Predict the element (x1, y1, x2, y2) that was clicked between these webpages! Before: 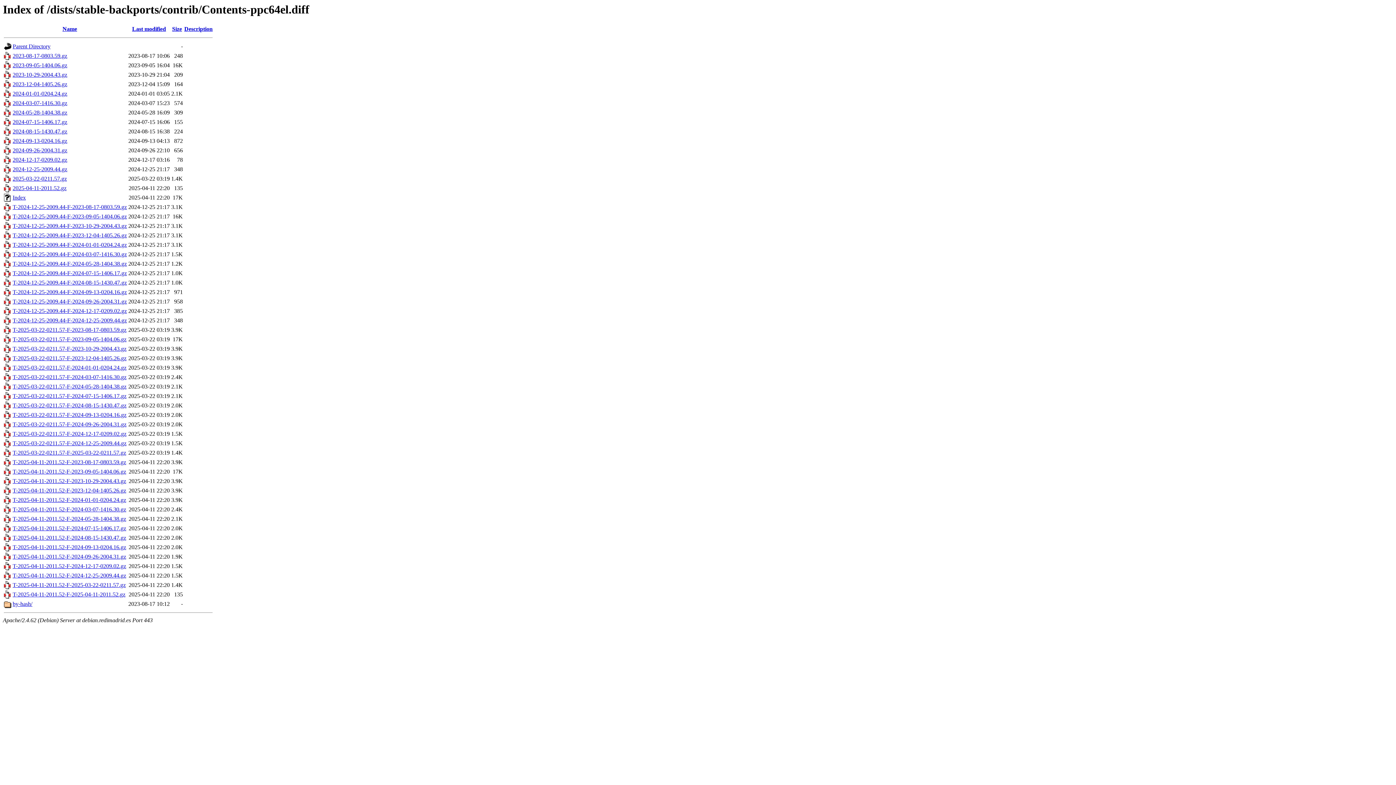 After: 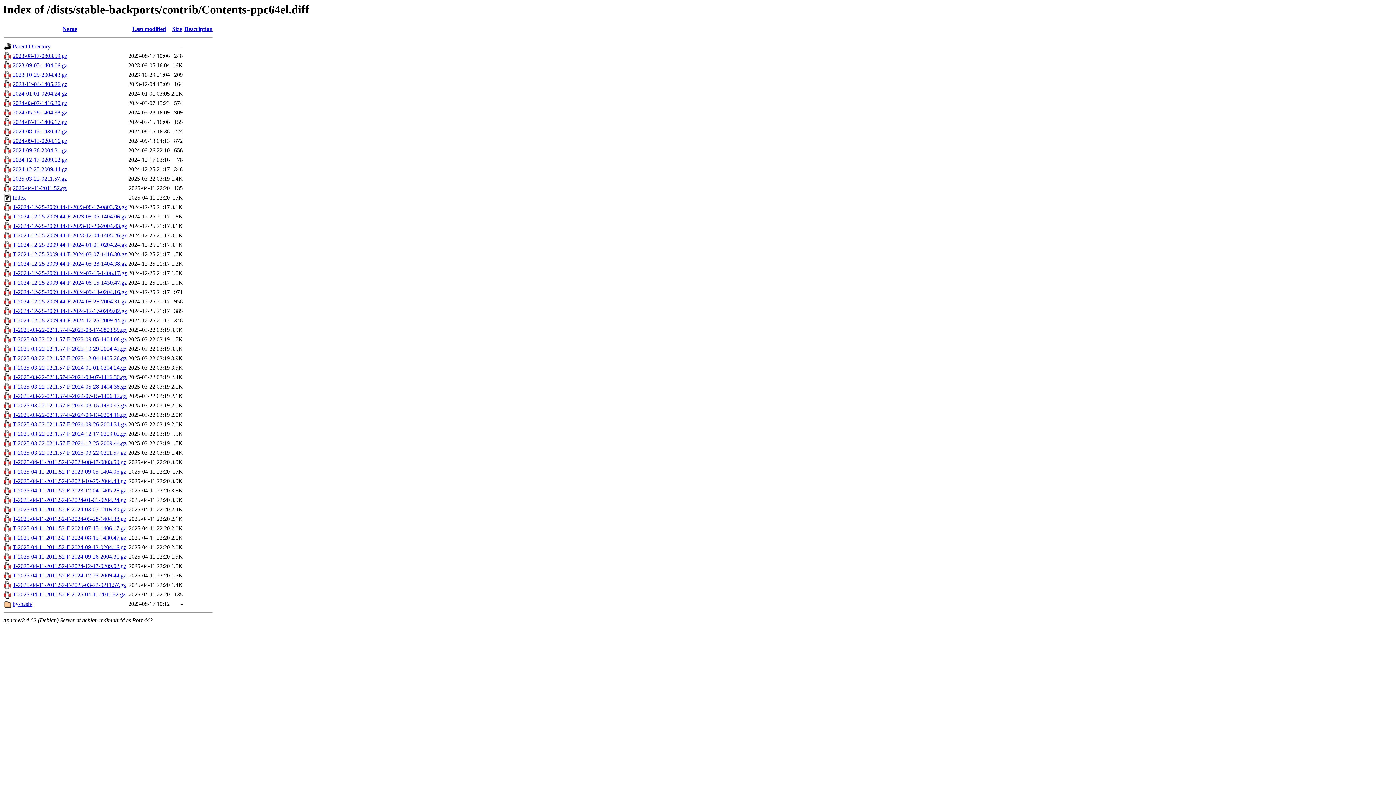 Action: label: T-2024-12-25-2009.44-F-2024-07-15-1406.17.gz bbox: (12, 270, 126, 276)